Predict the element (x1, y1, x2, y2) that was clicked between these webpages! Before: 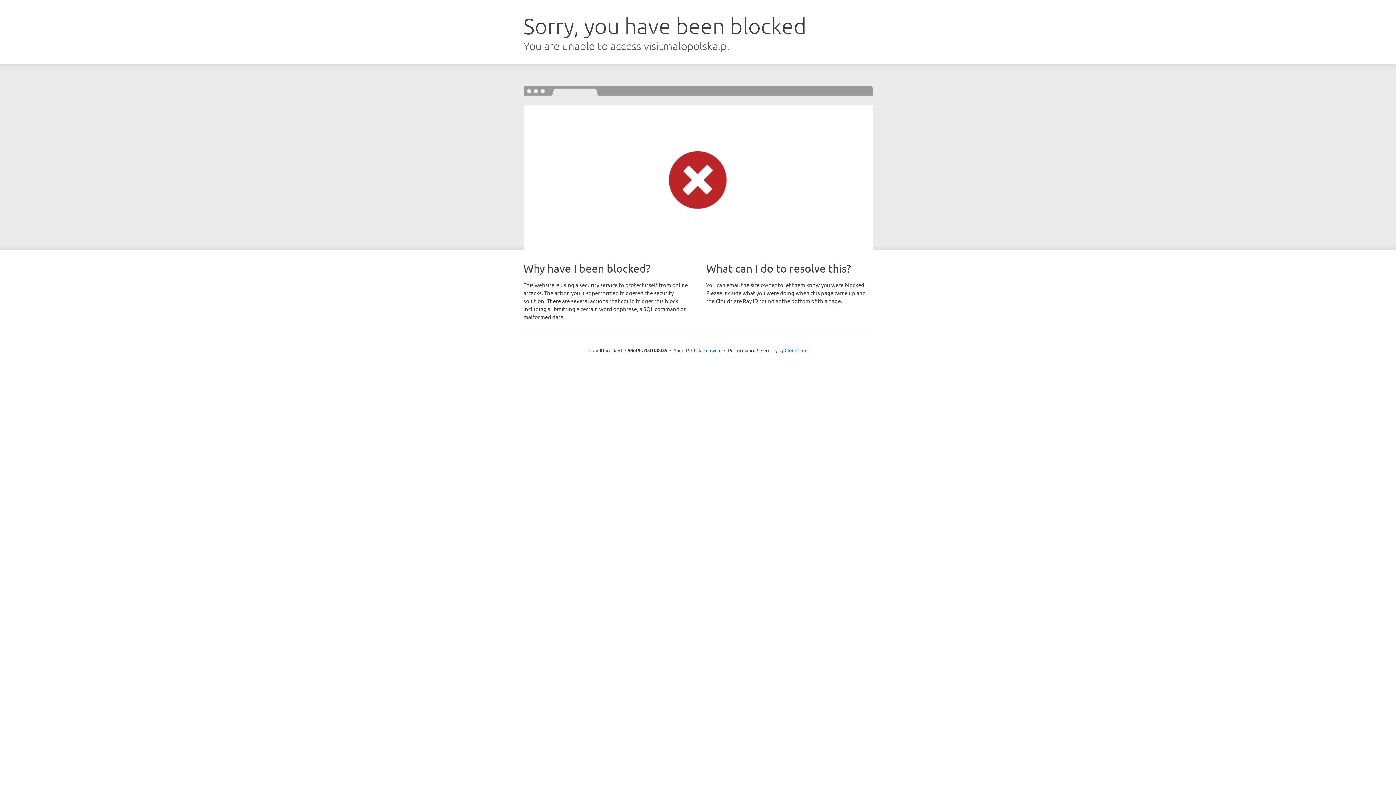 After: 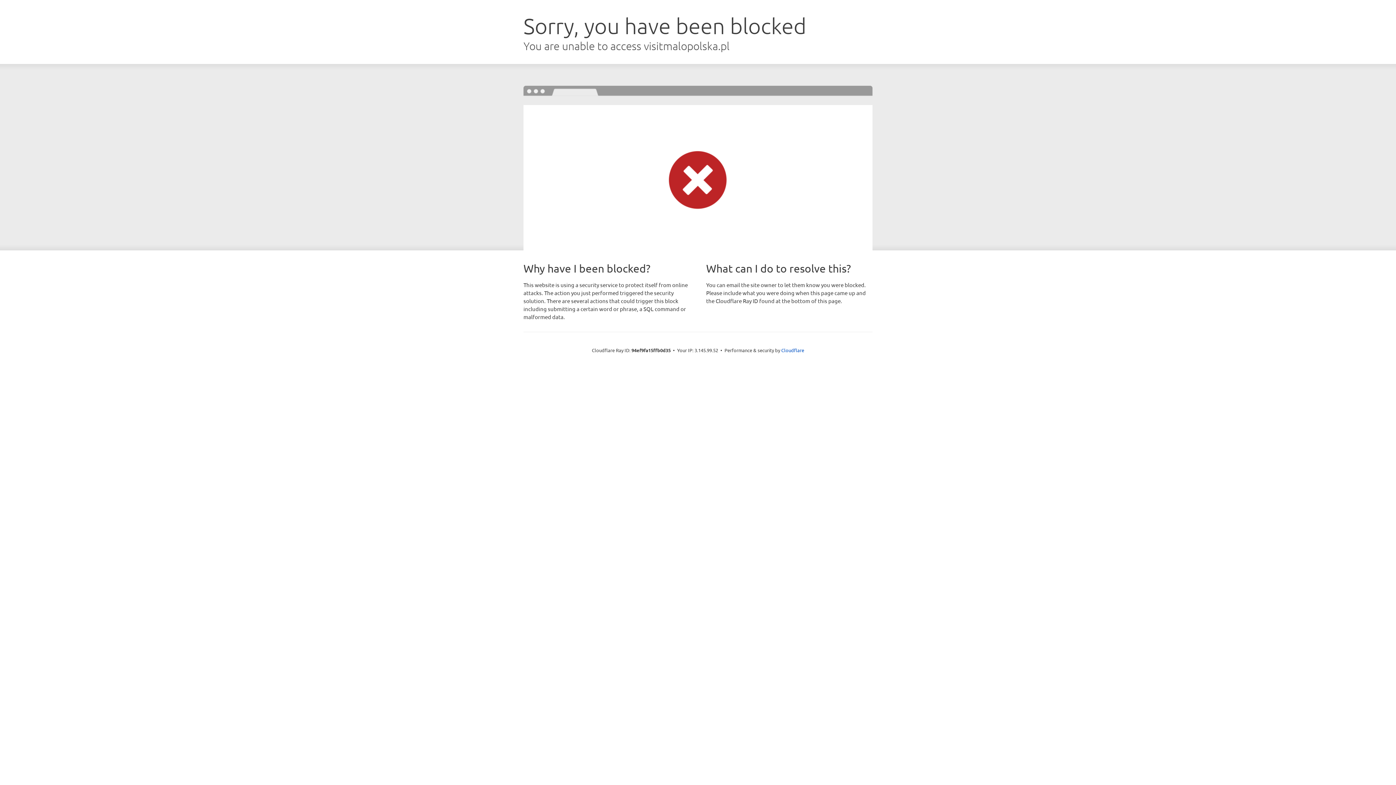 Action: label: Click to reveal bbox: (691, 346, 721, 353)